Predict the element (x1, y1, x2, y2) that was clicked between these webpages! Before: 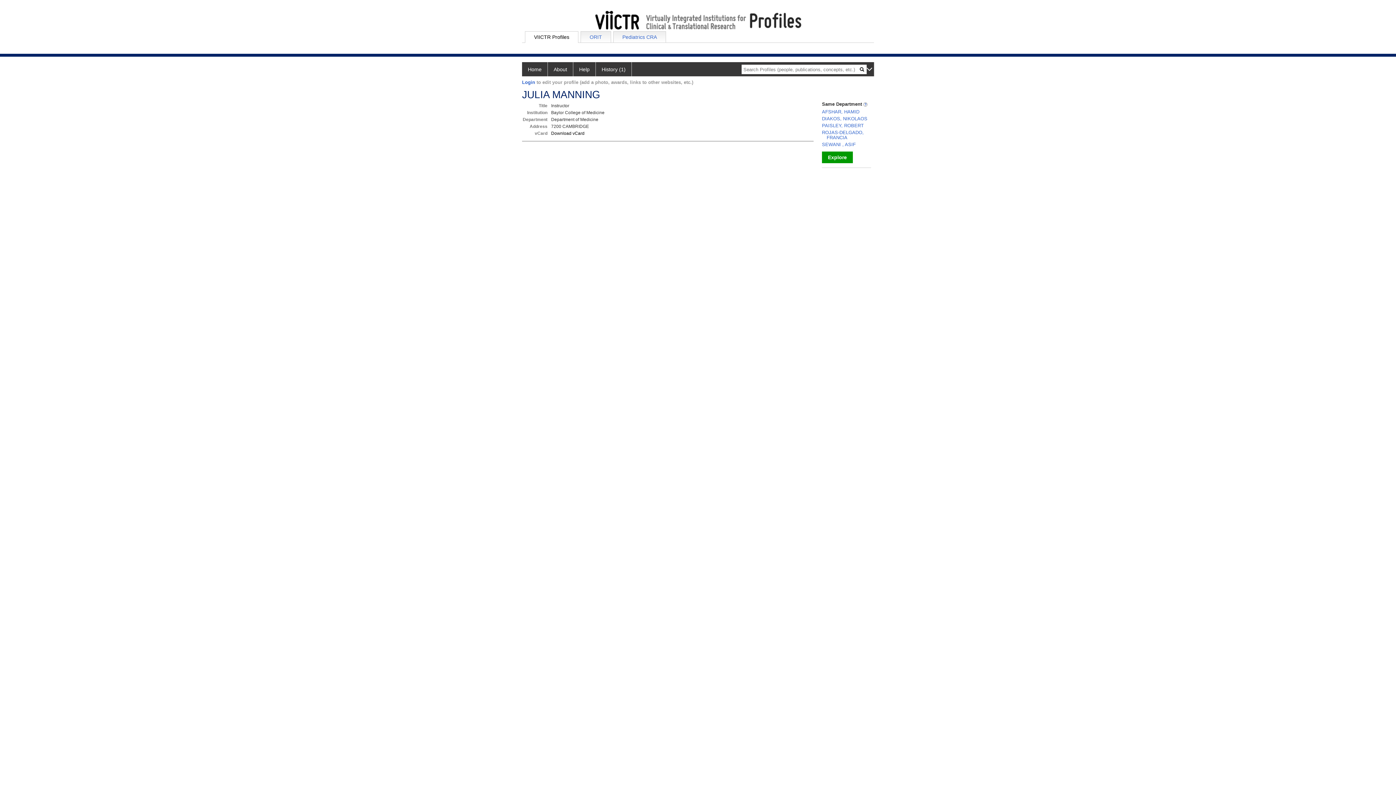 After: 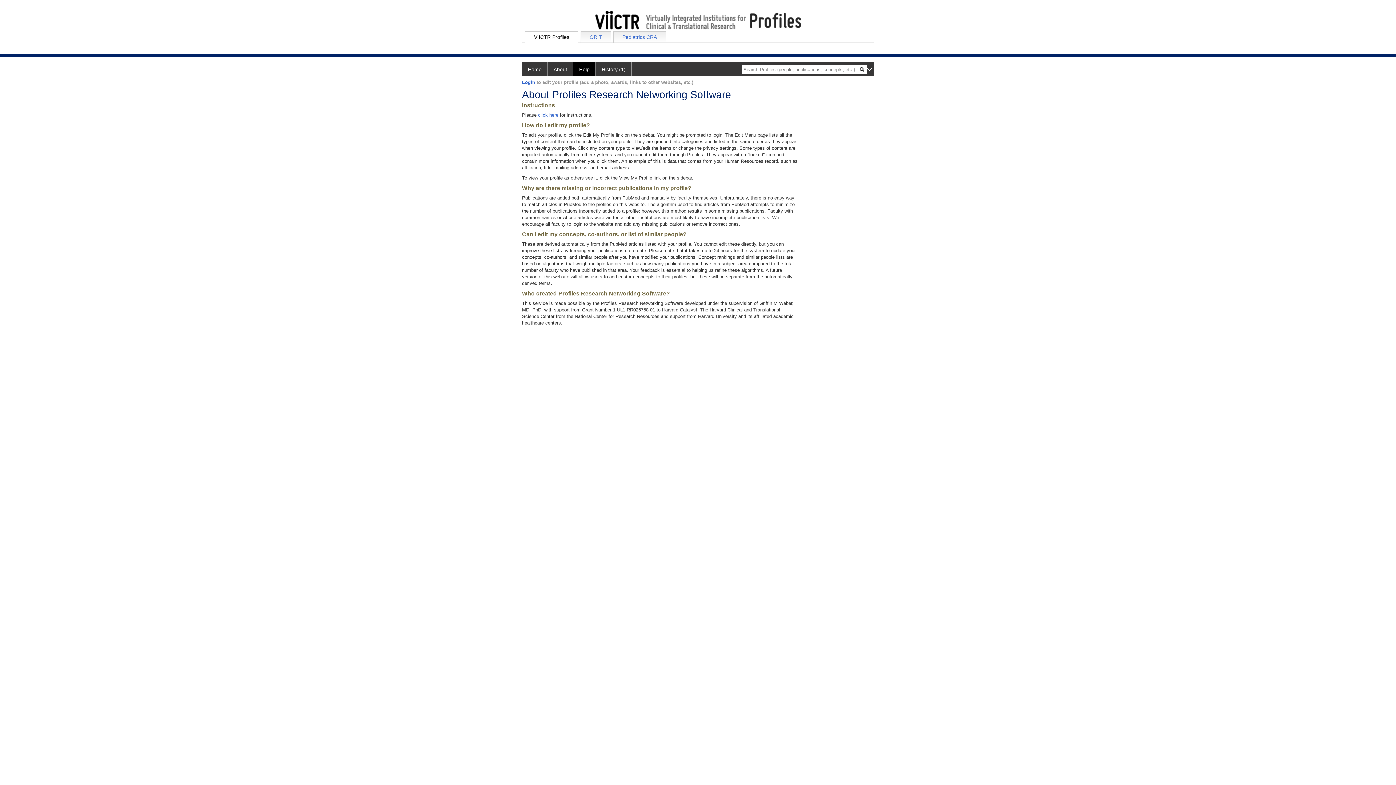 Action: label: Help bbox: (573, 62, 596, 76)